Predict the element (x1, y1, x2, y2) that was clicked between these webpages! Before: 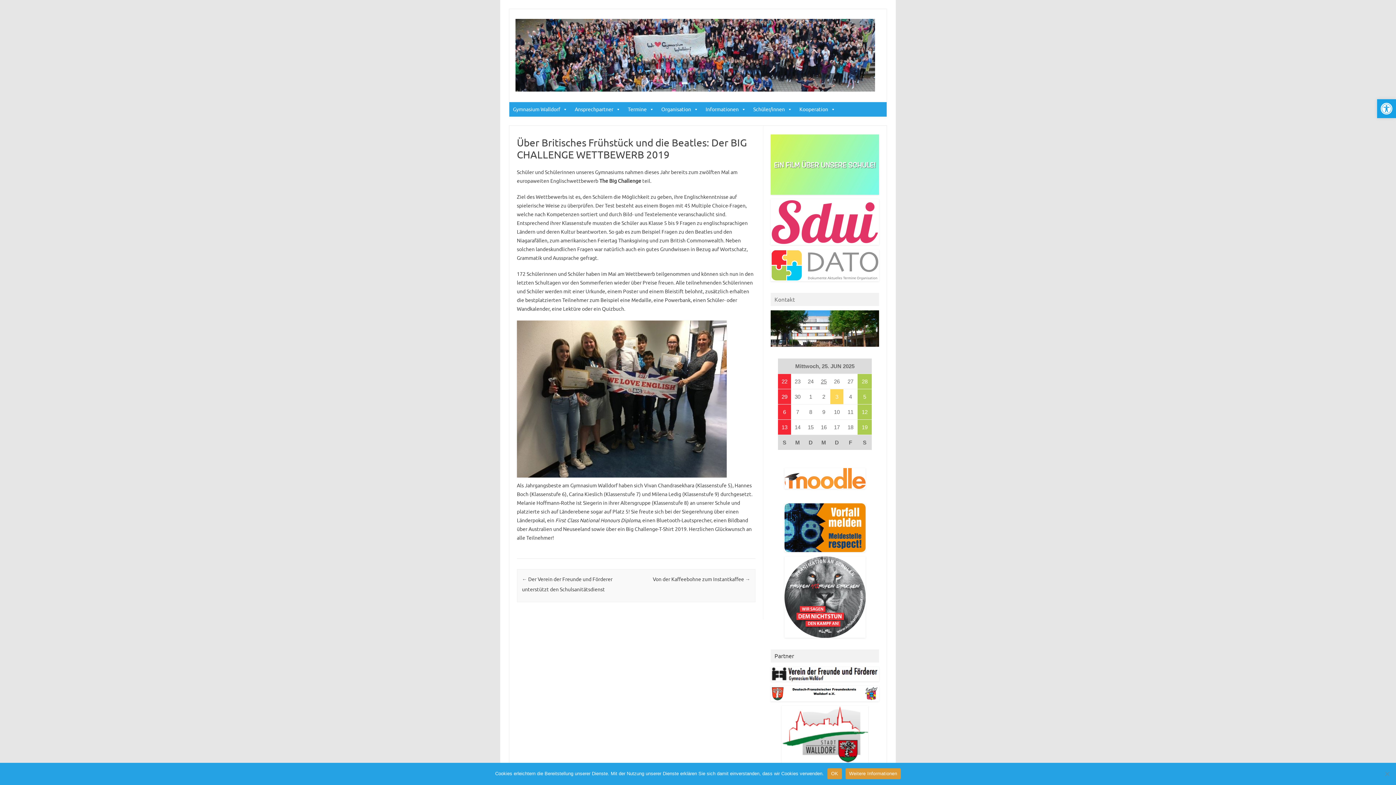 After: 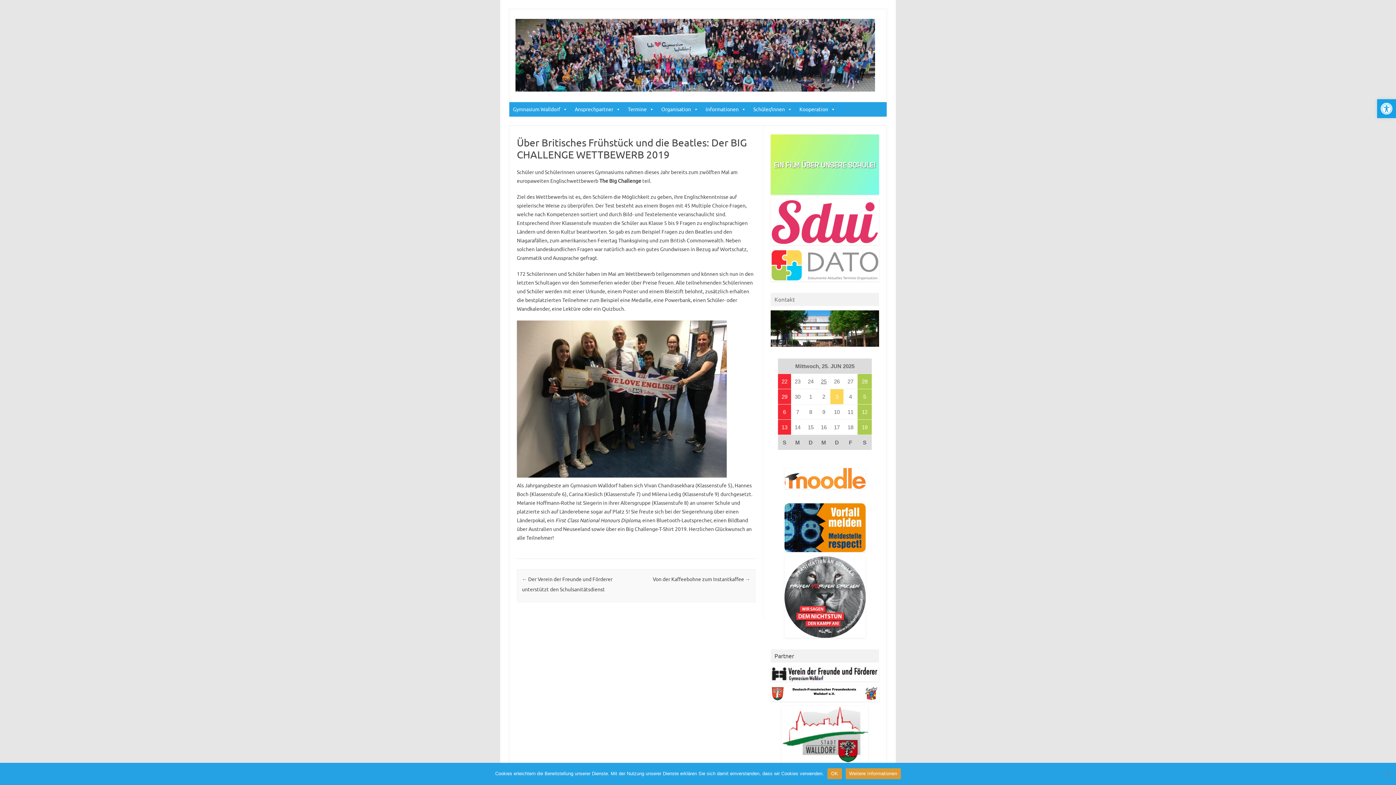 Action: bbox: (771, 280, 879, 286)